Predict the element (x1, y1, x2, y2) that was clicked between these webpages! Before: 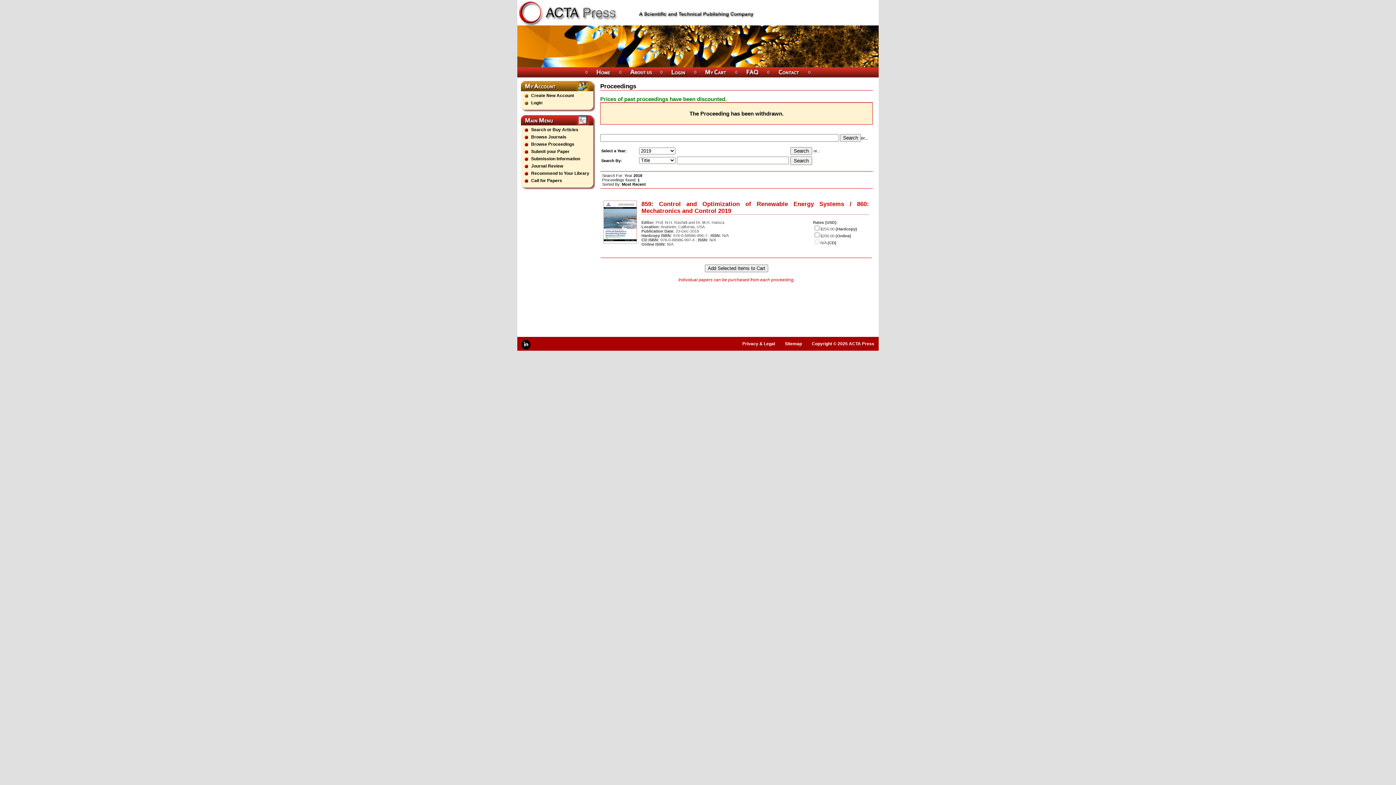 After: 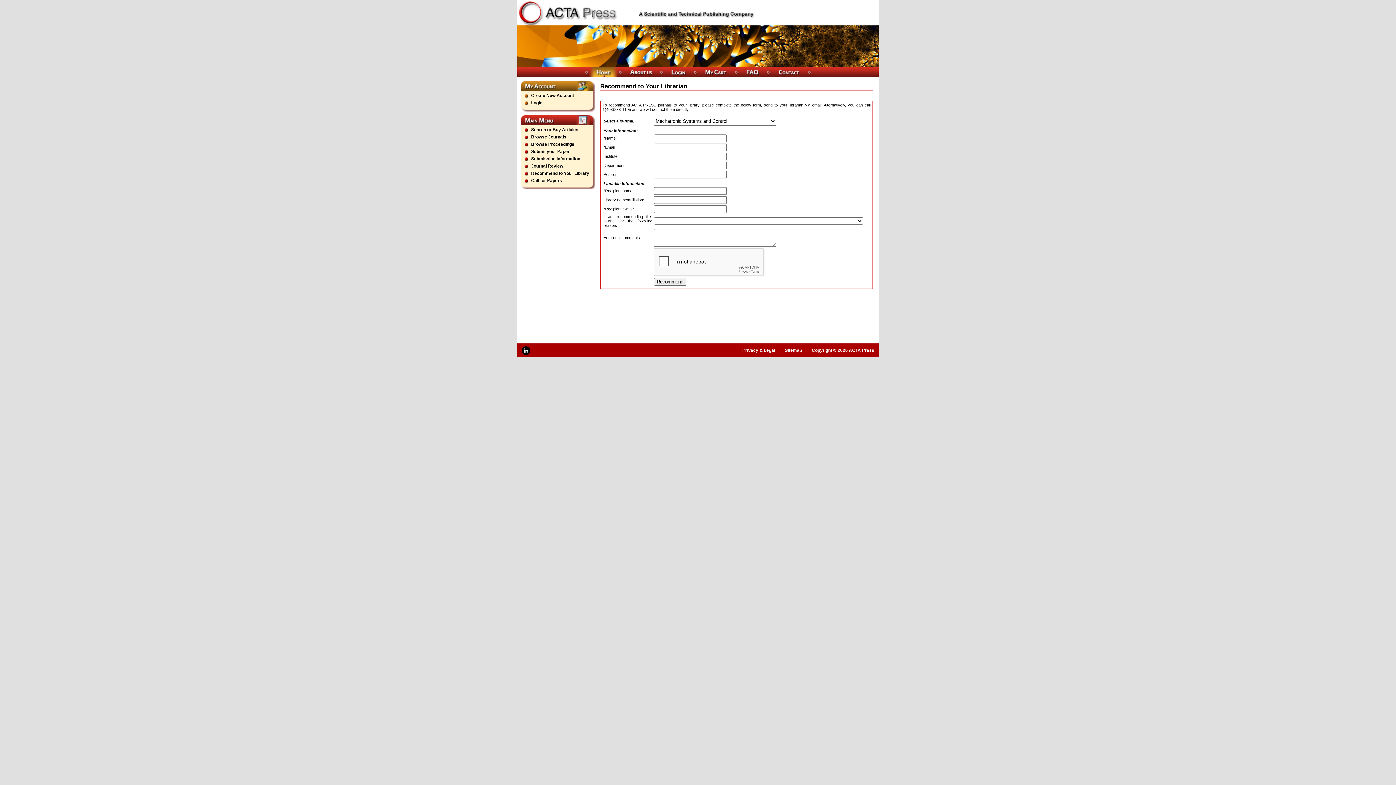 Action: bbox: (531, 170, 589, 176) label: Recommend to Your Library